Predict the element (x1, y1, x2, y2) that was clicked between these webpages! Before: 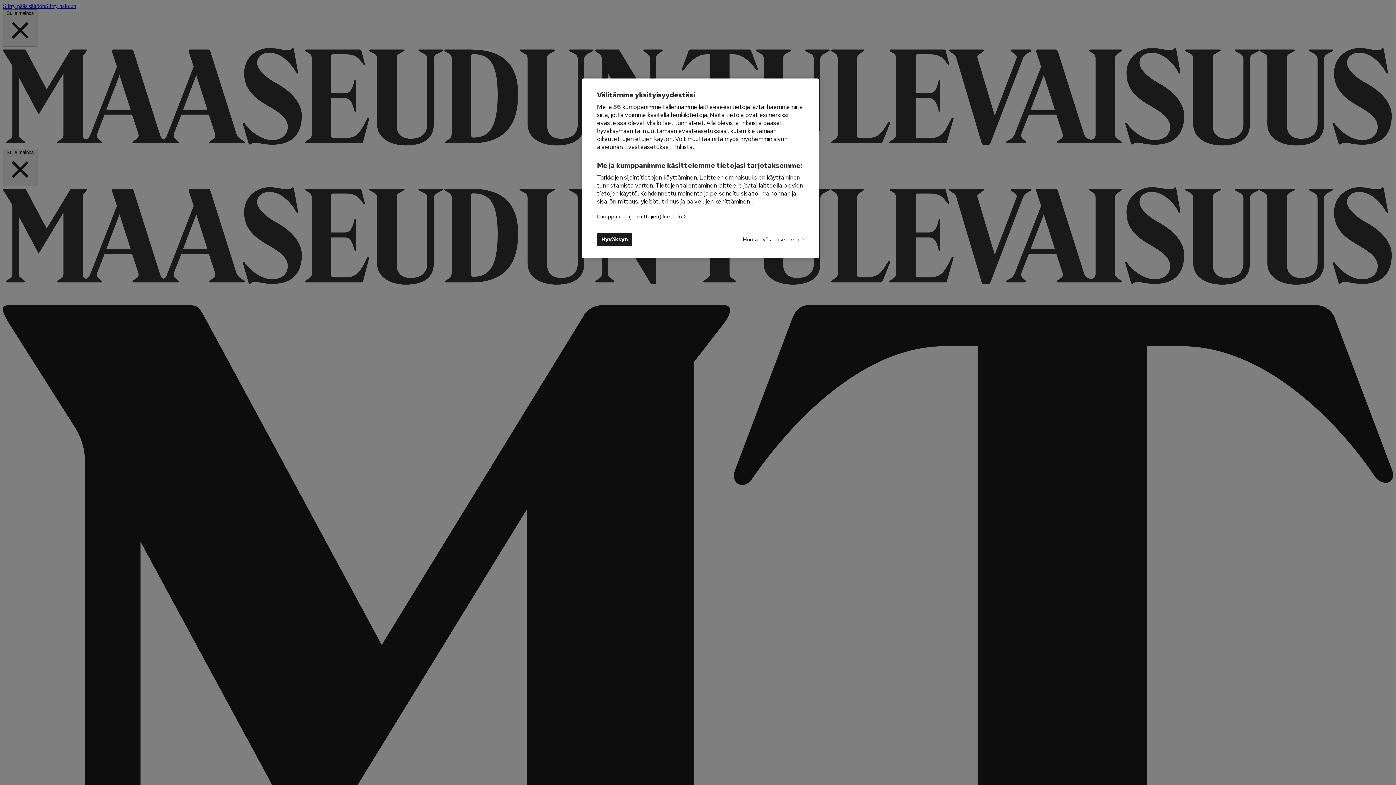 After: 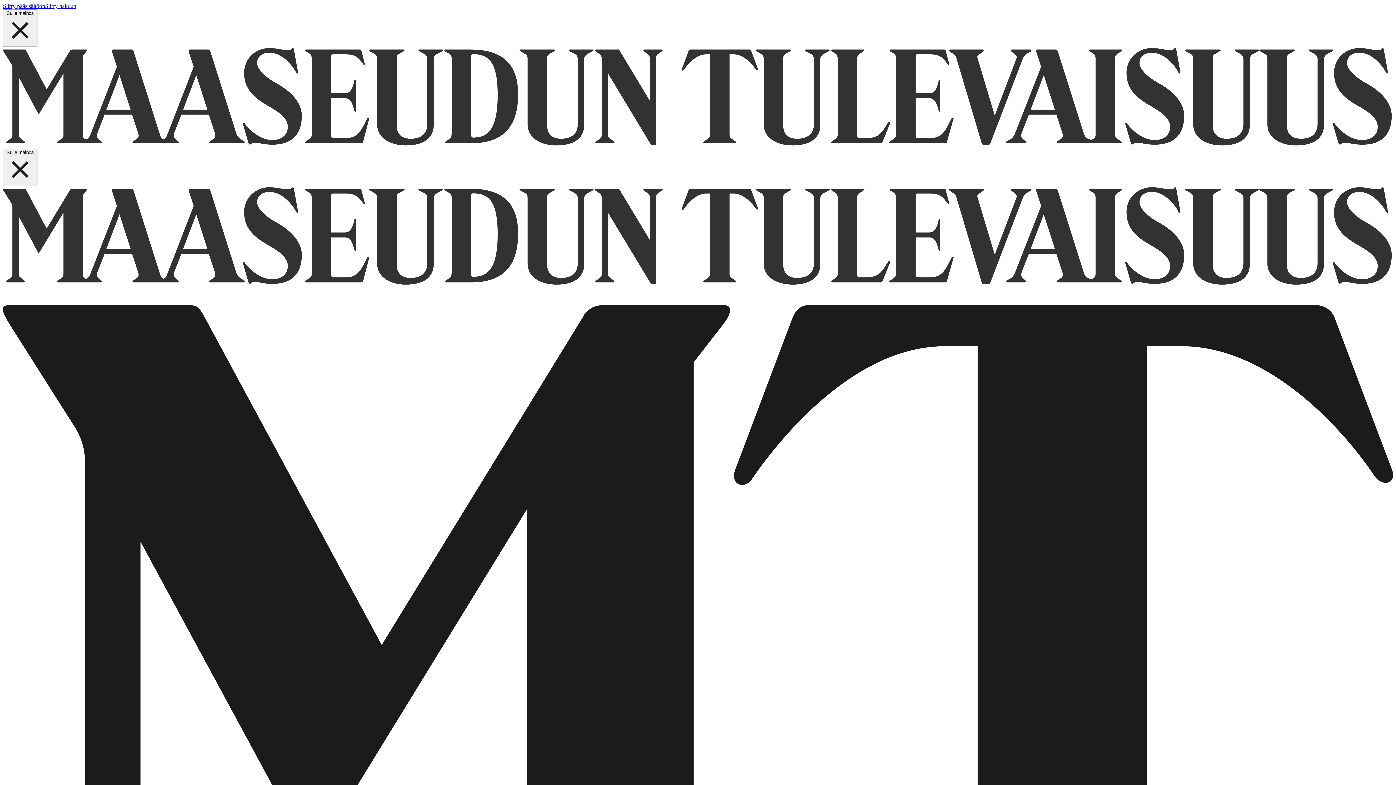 Action: label: Hyväksyn bbox: (597, 233, 632, 245)